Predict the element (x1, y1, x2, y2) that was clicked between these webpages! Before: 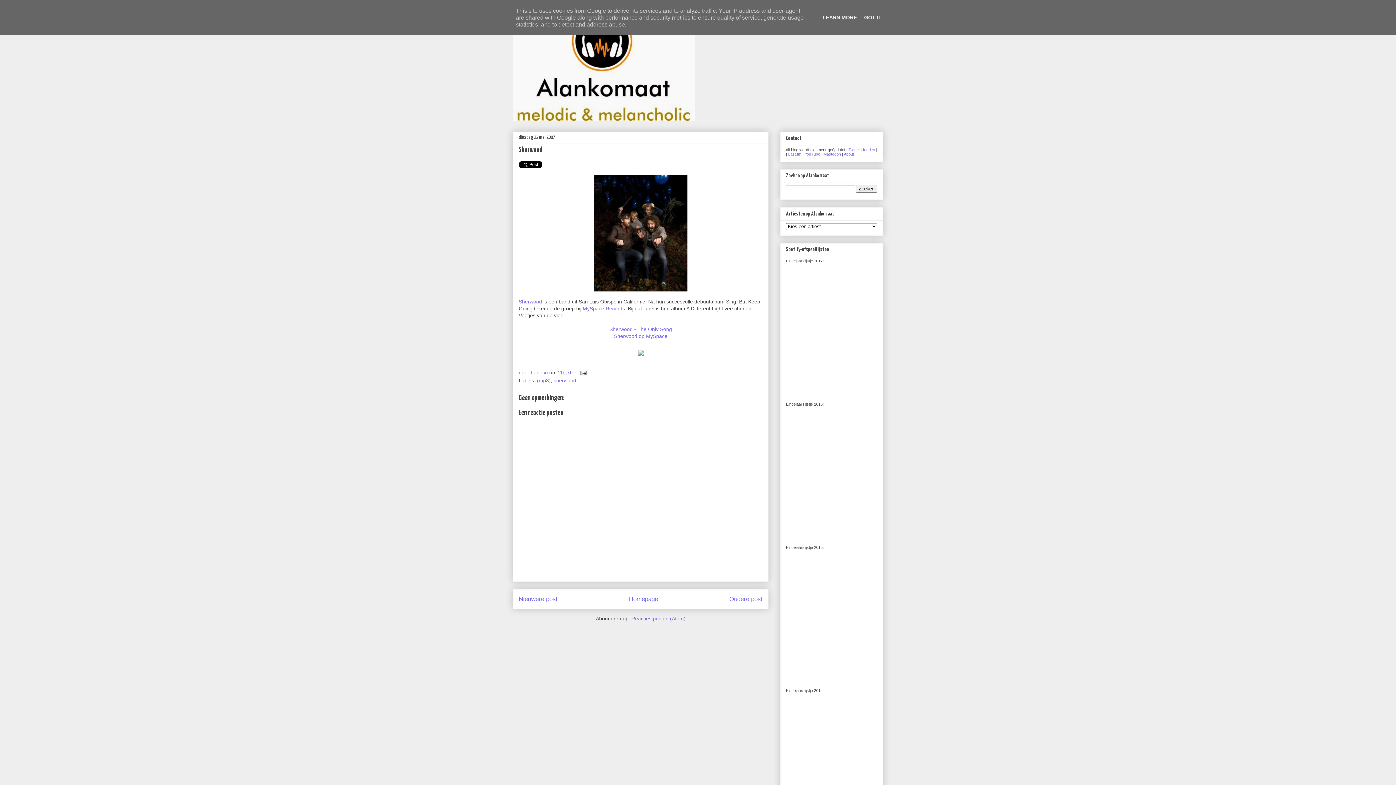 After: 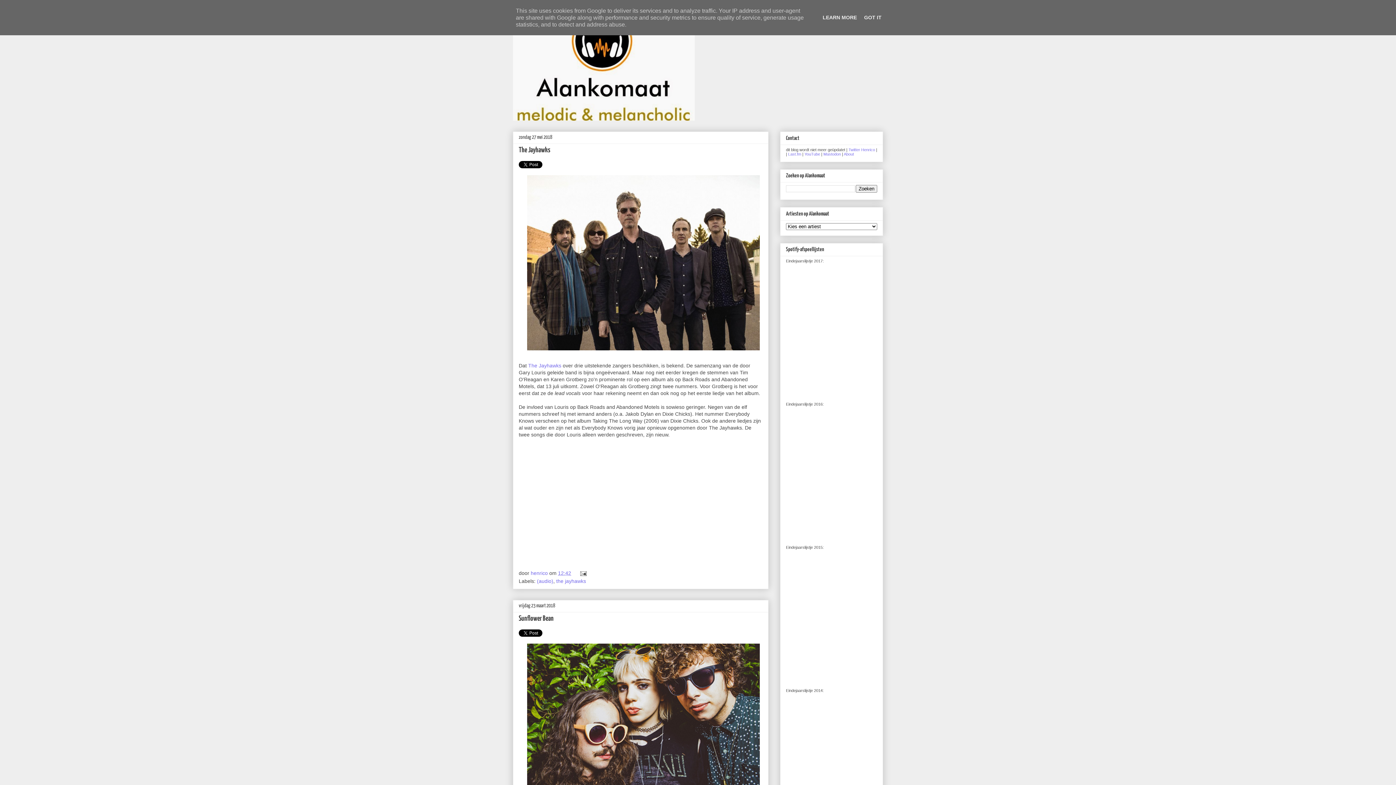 Action: bbox: (629, 596, 658, 602) label: Homepage